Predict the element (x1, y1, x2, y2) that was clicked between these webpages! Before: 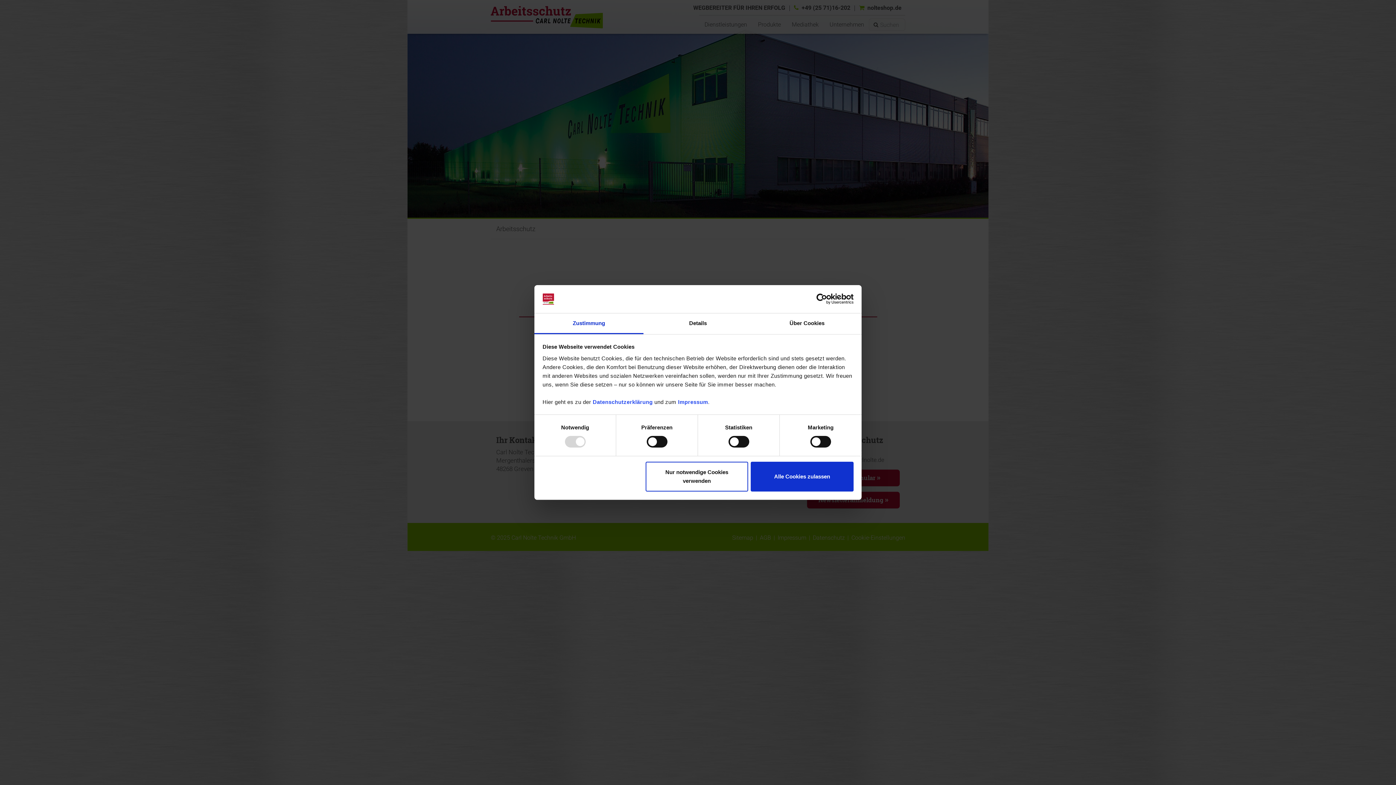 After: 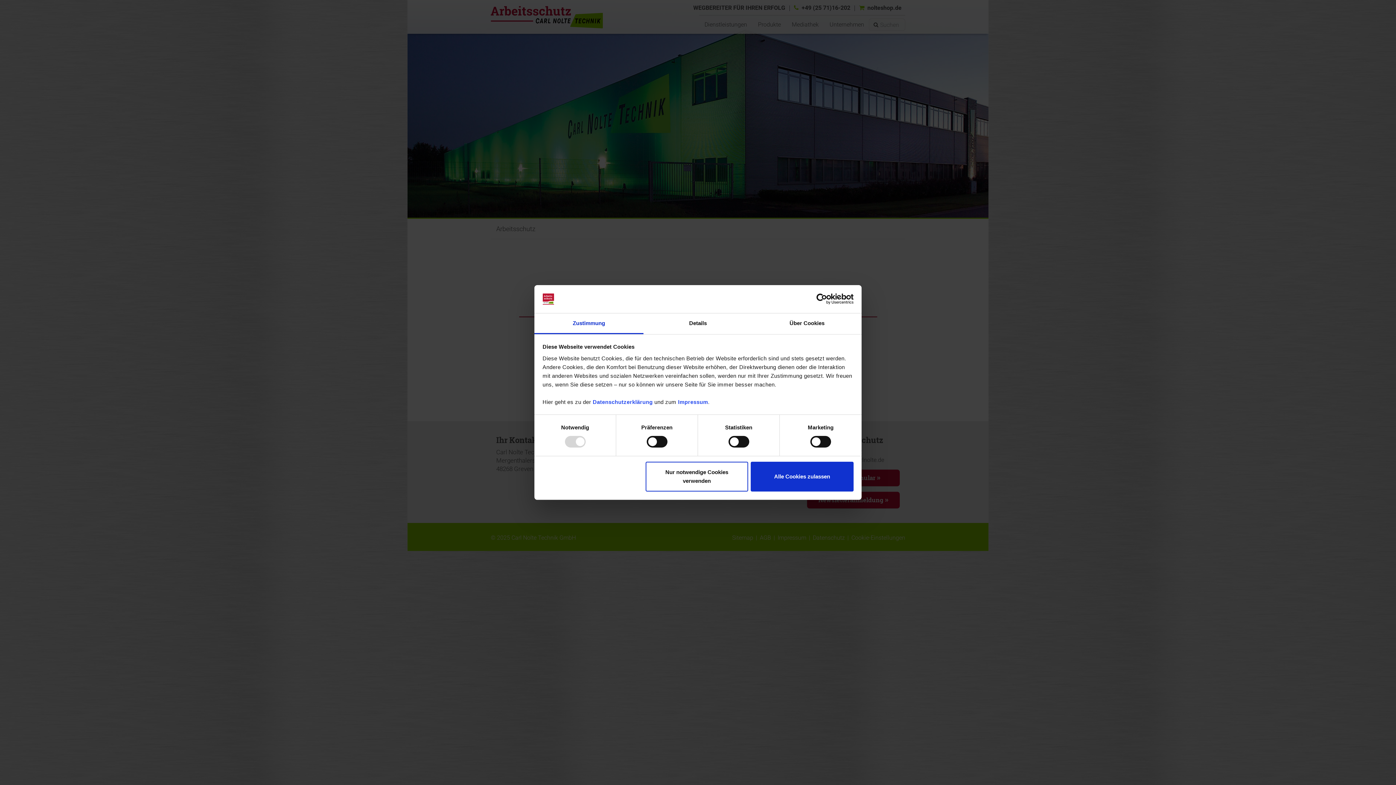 Action: label: Usercentrics Cookiebot - opens in a new window bbox: (790, 293, 853, 304)